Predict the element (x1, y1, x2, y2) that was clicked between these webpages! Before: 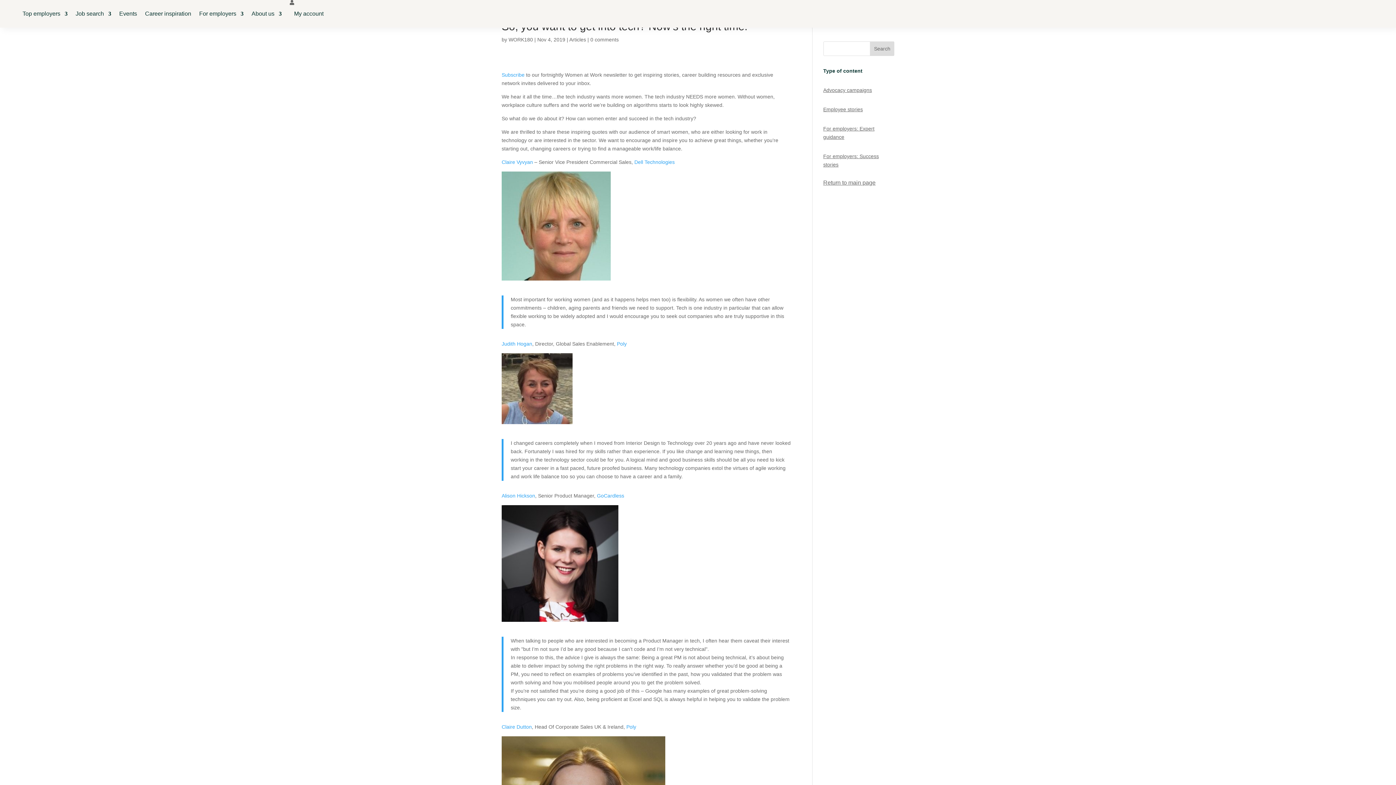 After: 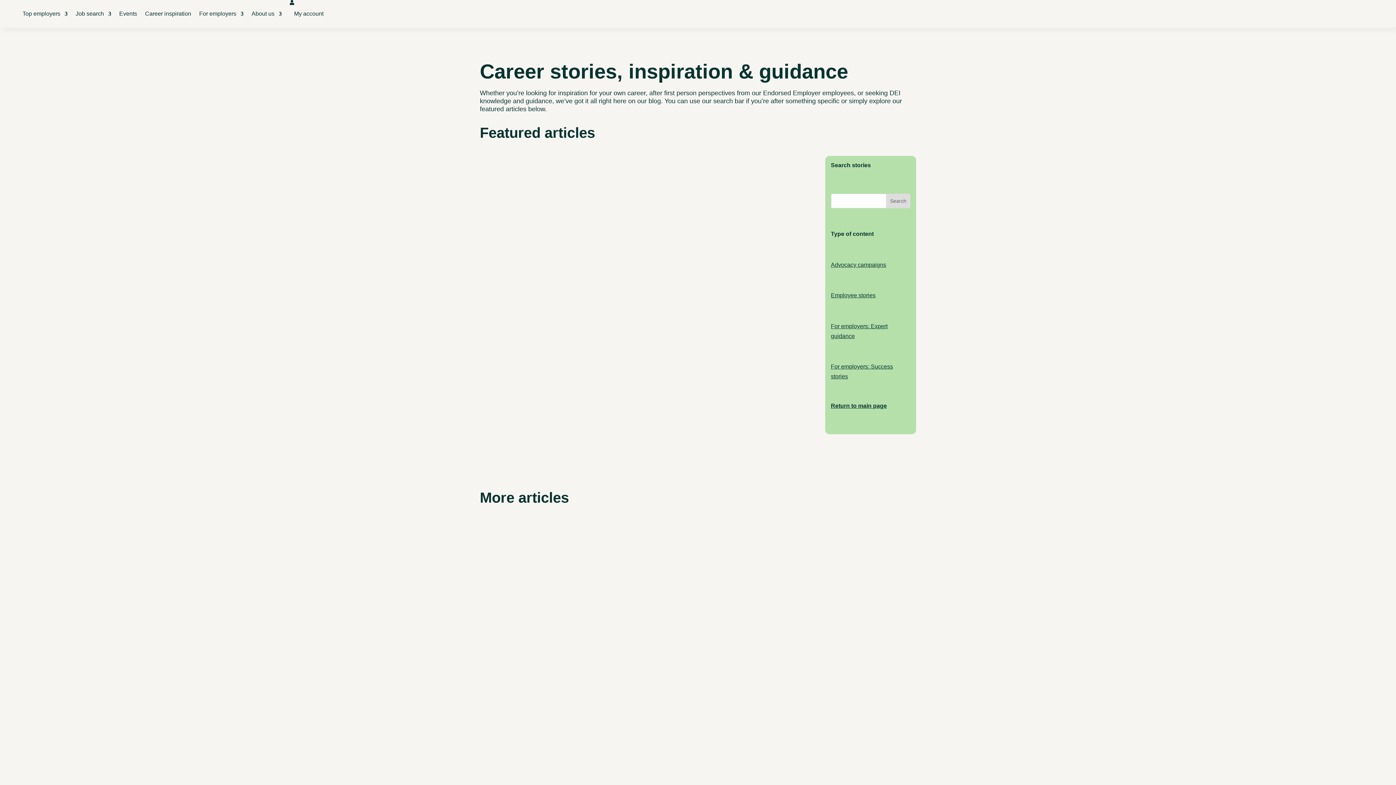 Action: bbox: (145, 0, 191, 27) label: Career inspiration